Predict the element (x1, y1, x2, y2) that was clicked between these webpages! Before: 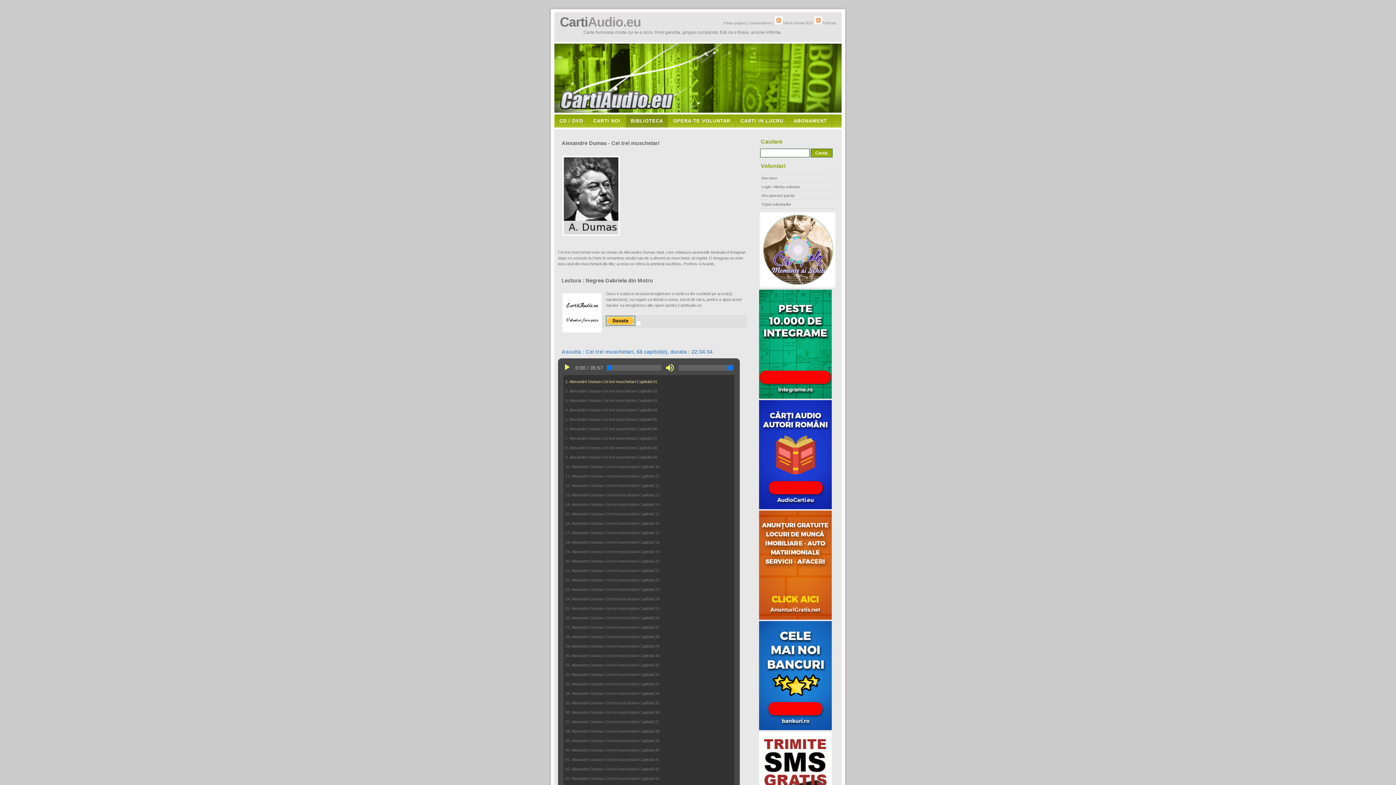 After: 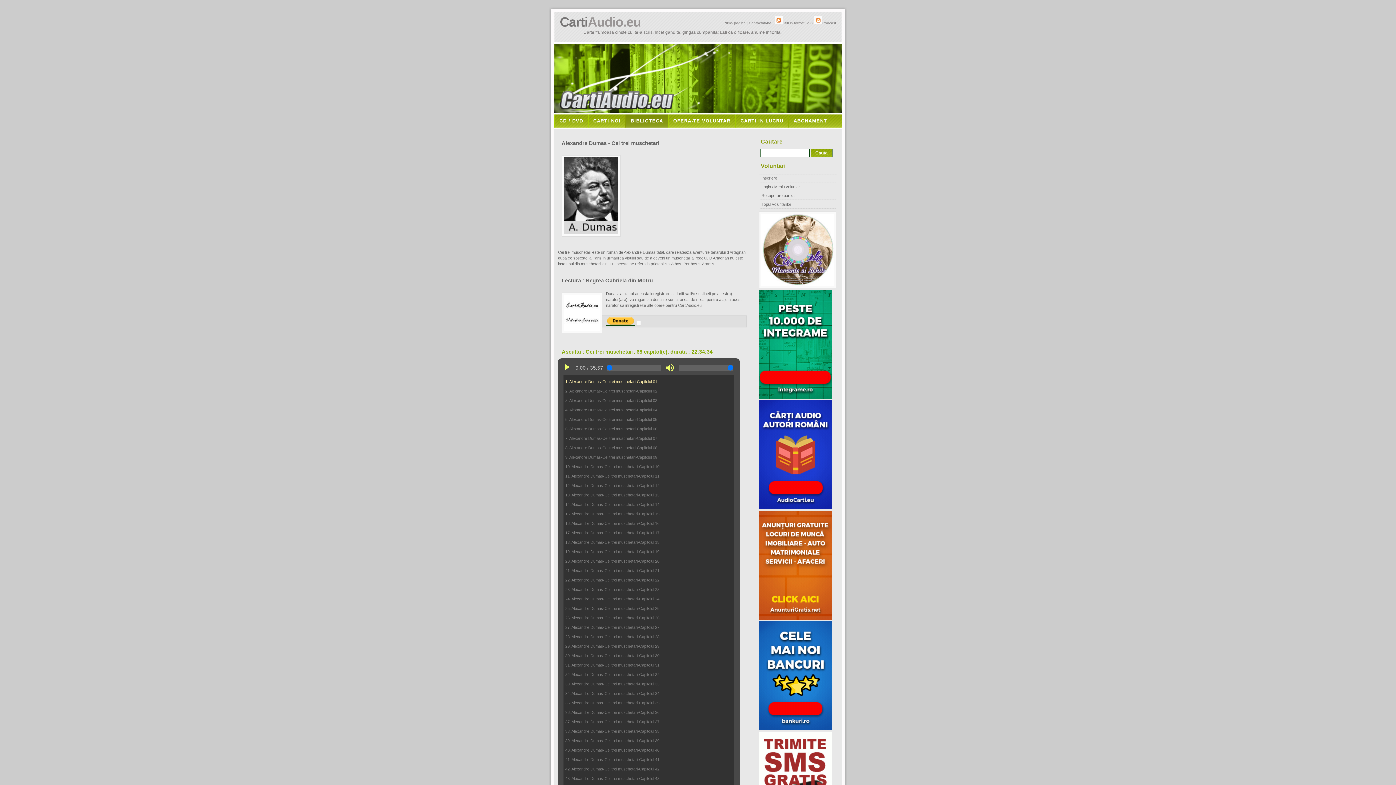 Action: bbox: (561, 349, 712, 354) label: Asculta : Cei trei muschetari, 68 capitol(e), durata : 22:34:34